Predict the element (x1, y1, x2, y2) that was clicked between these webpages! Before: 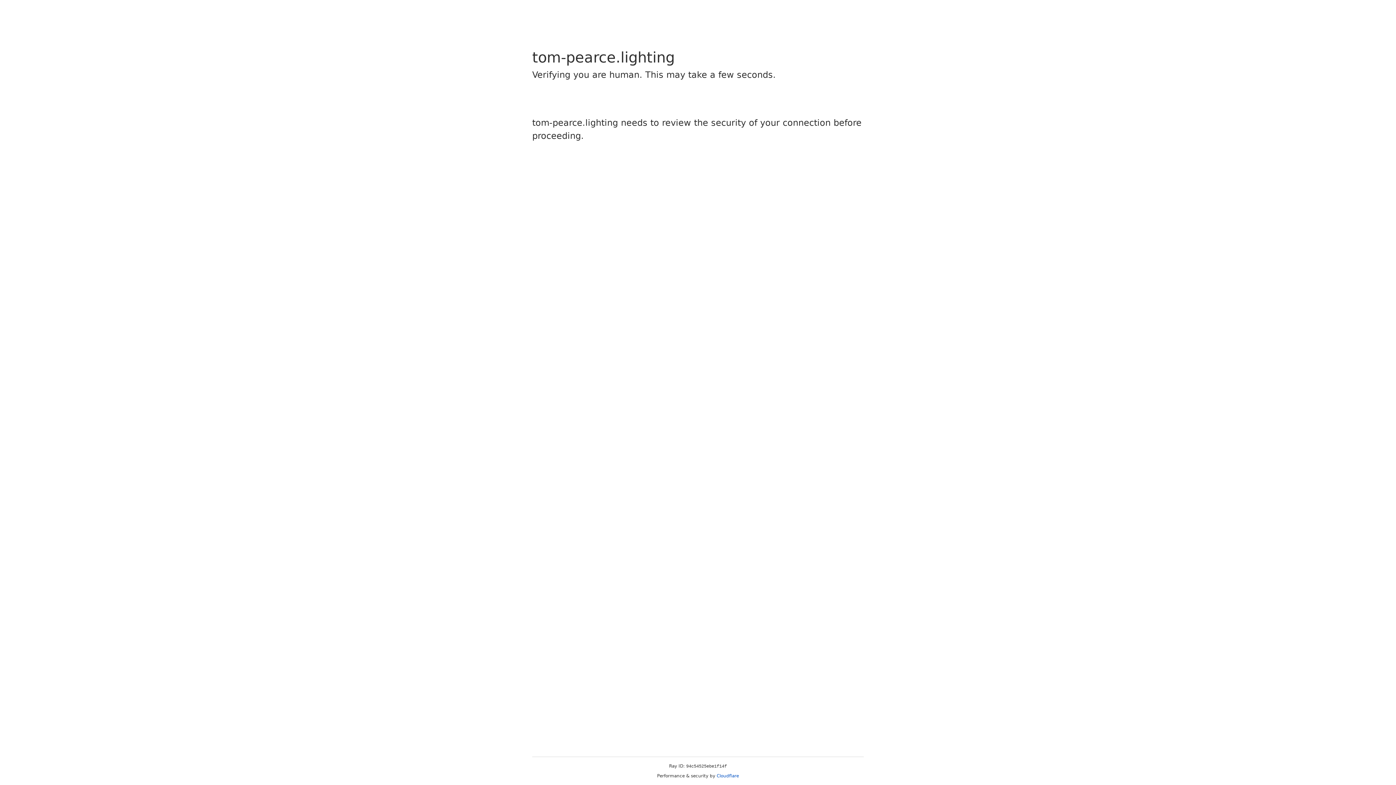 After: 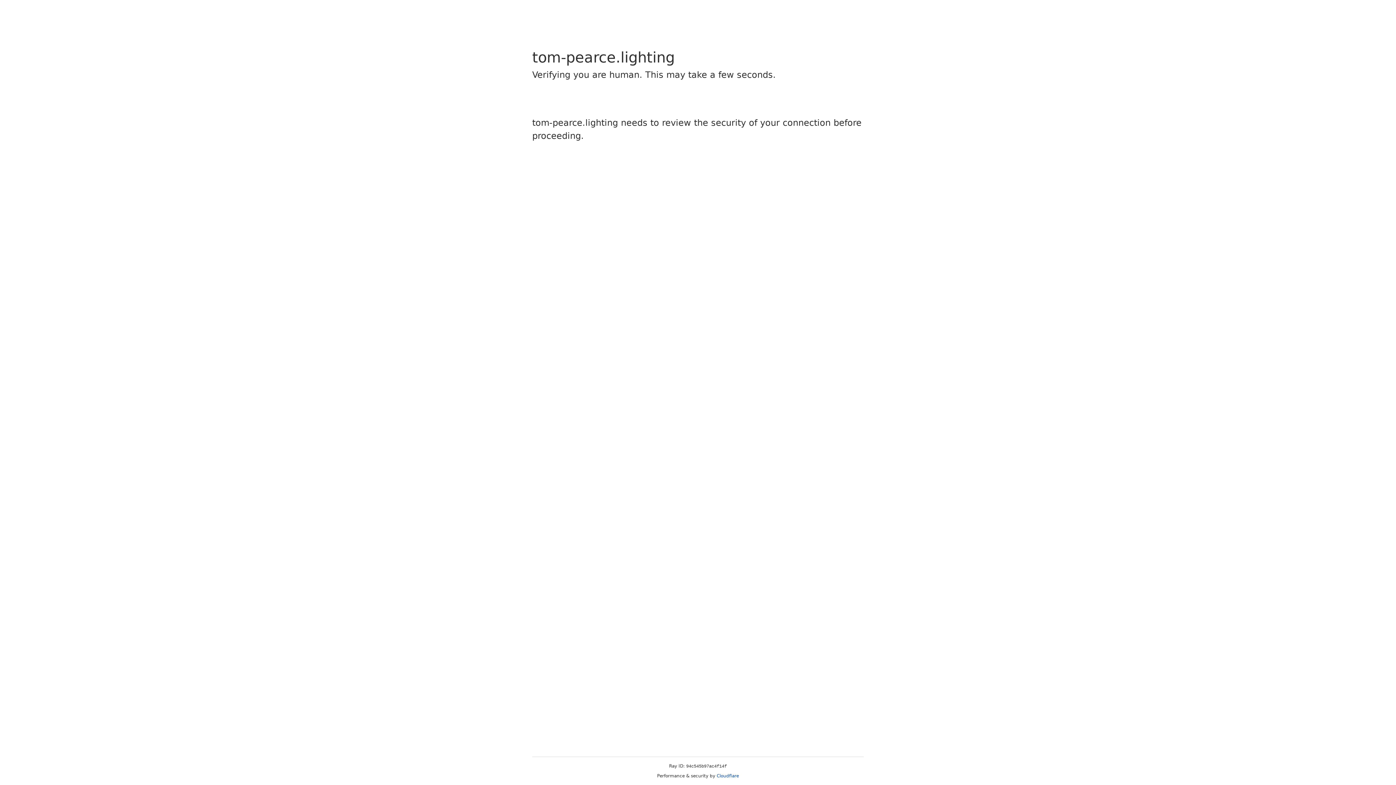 Action: label: Cloudflare bbox: (716, 773, 739, 778)